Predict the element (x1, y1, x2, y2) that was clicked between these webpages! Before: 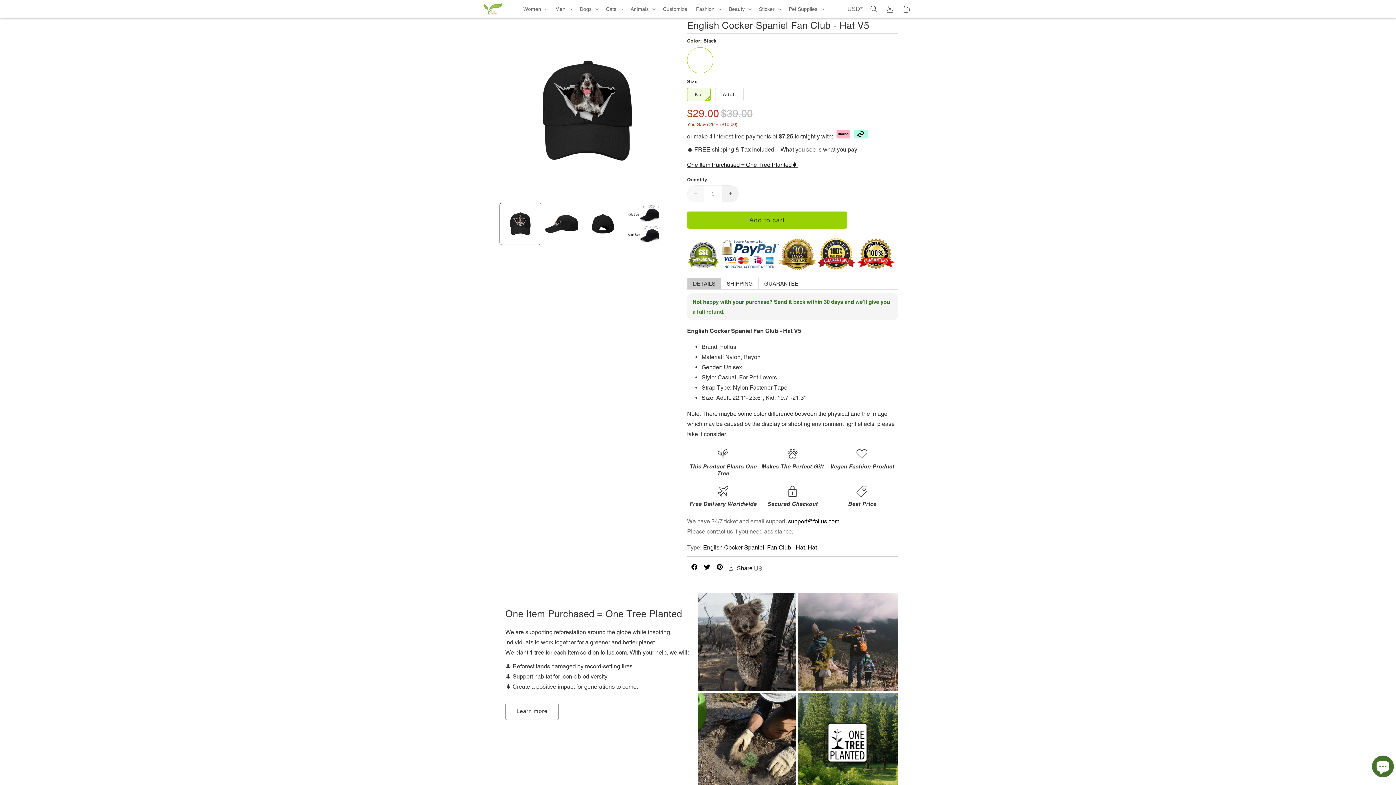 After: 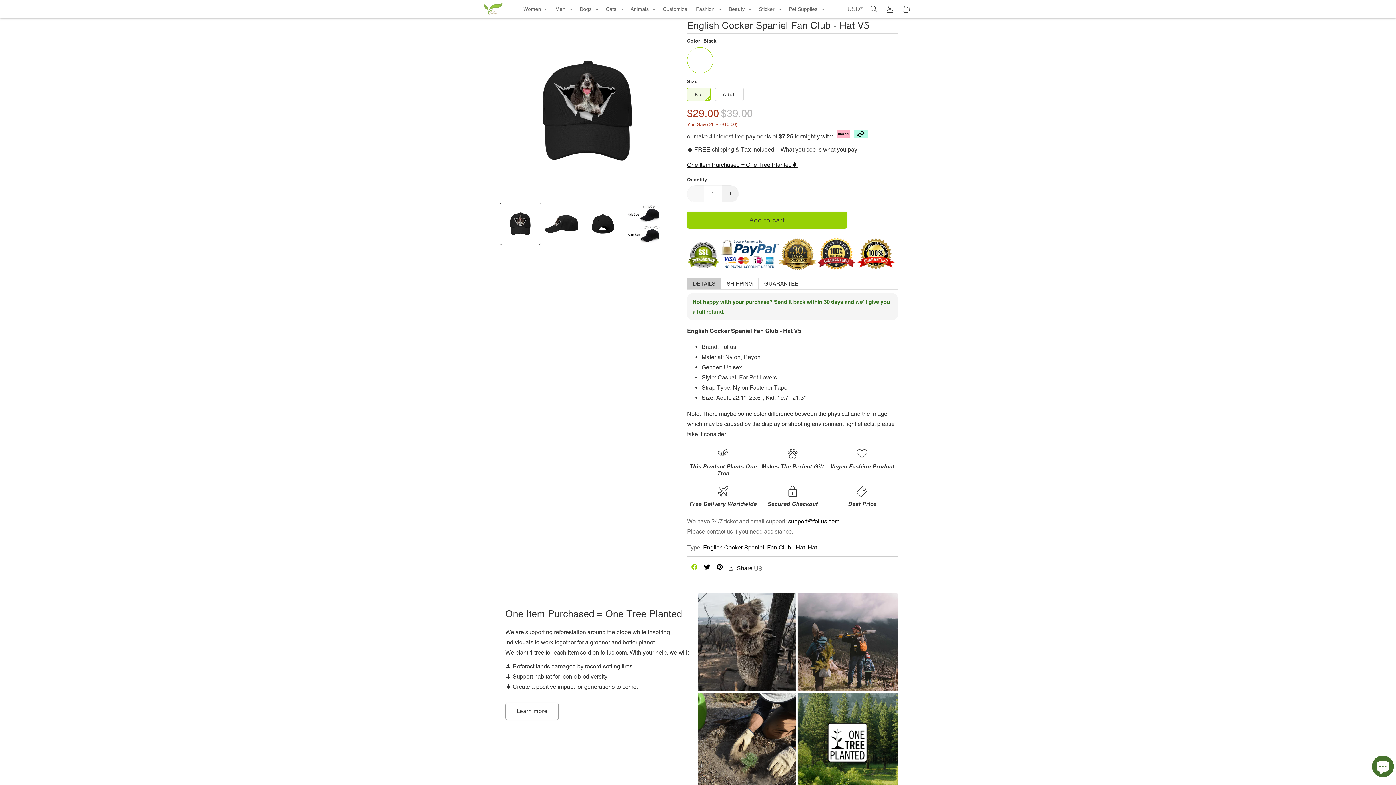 Action: bbox: (690, 565, 698, 572) label: facebook